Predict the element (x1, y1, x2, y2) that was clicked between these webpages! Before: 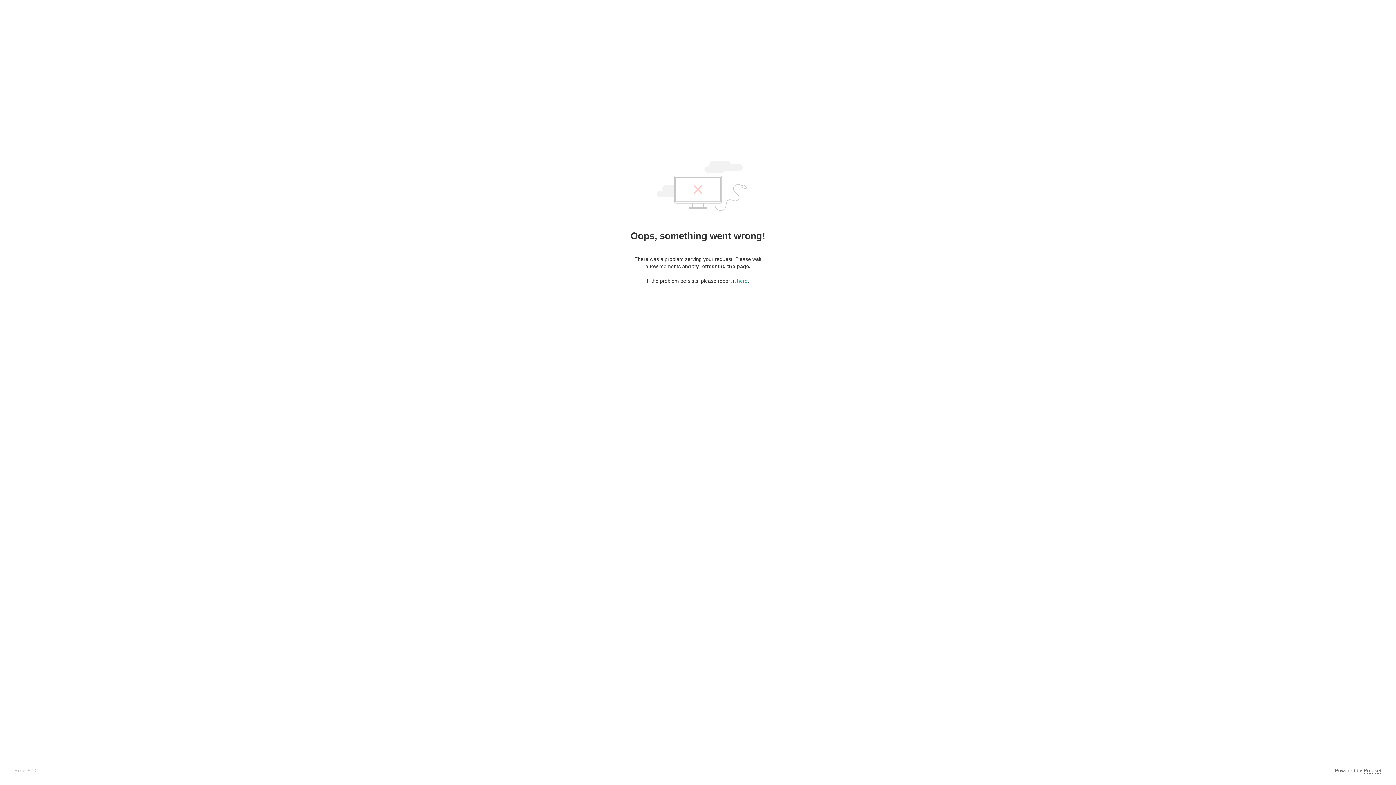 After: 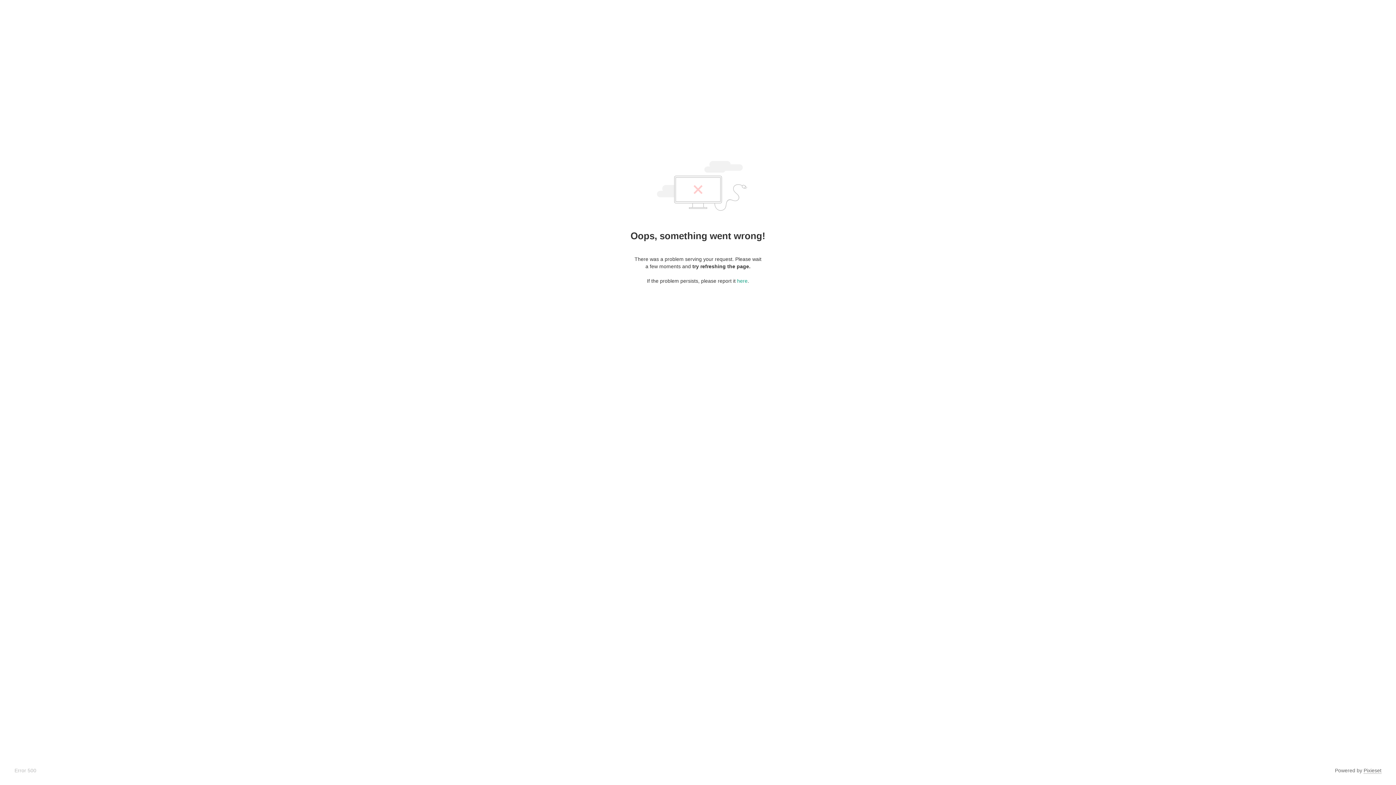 Action: label: Pixieset bbox: (1364, 768, 1381, 774)